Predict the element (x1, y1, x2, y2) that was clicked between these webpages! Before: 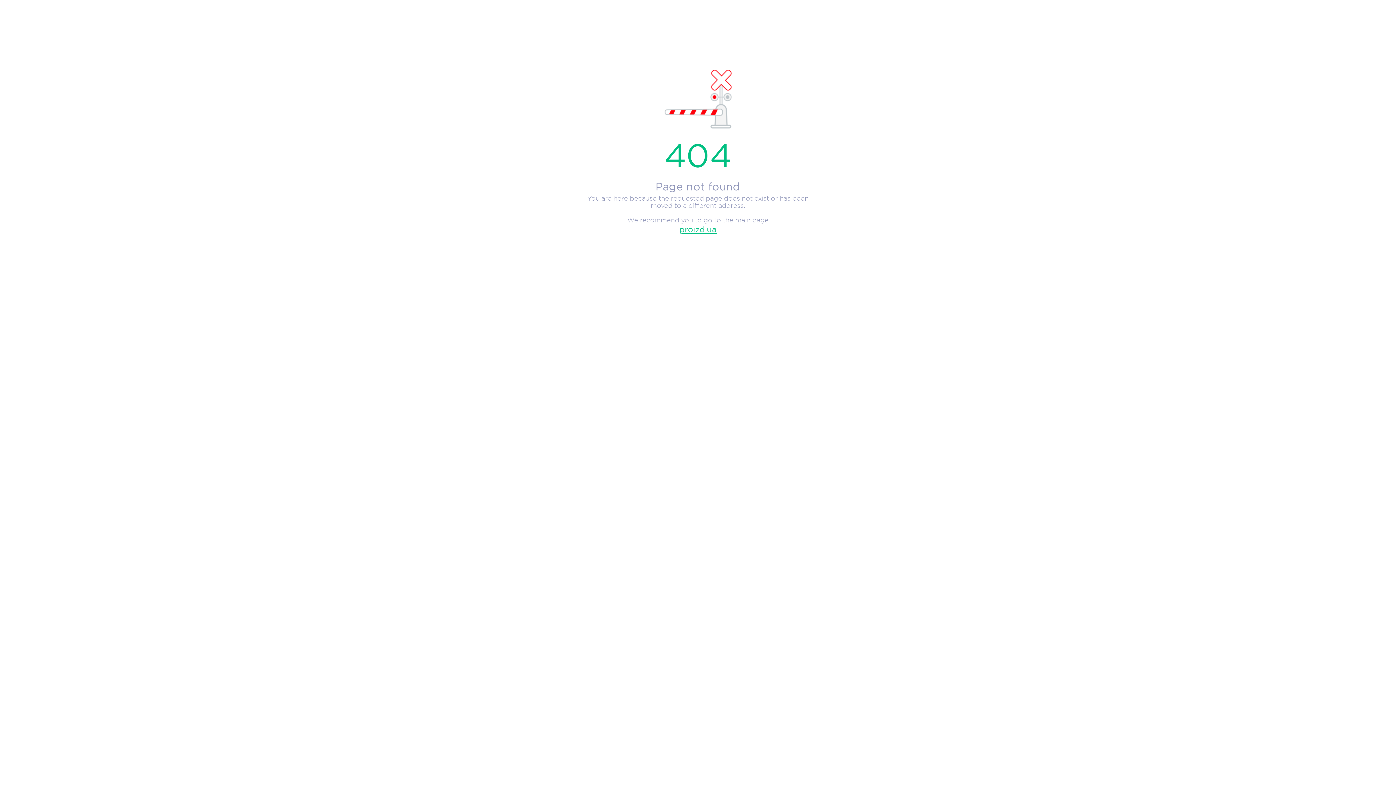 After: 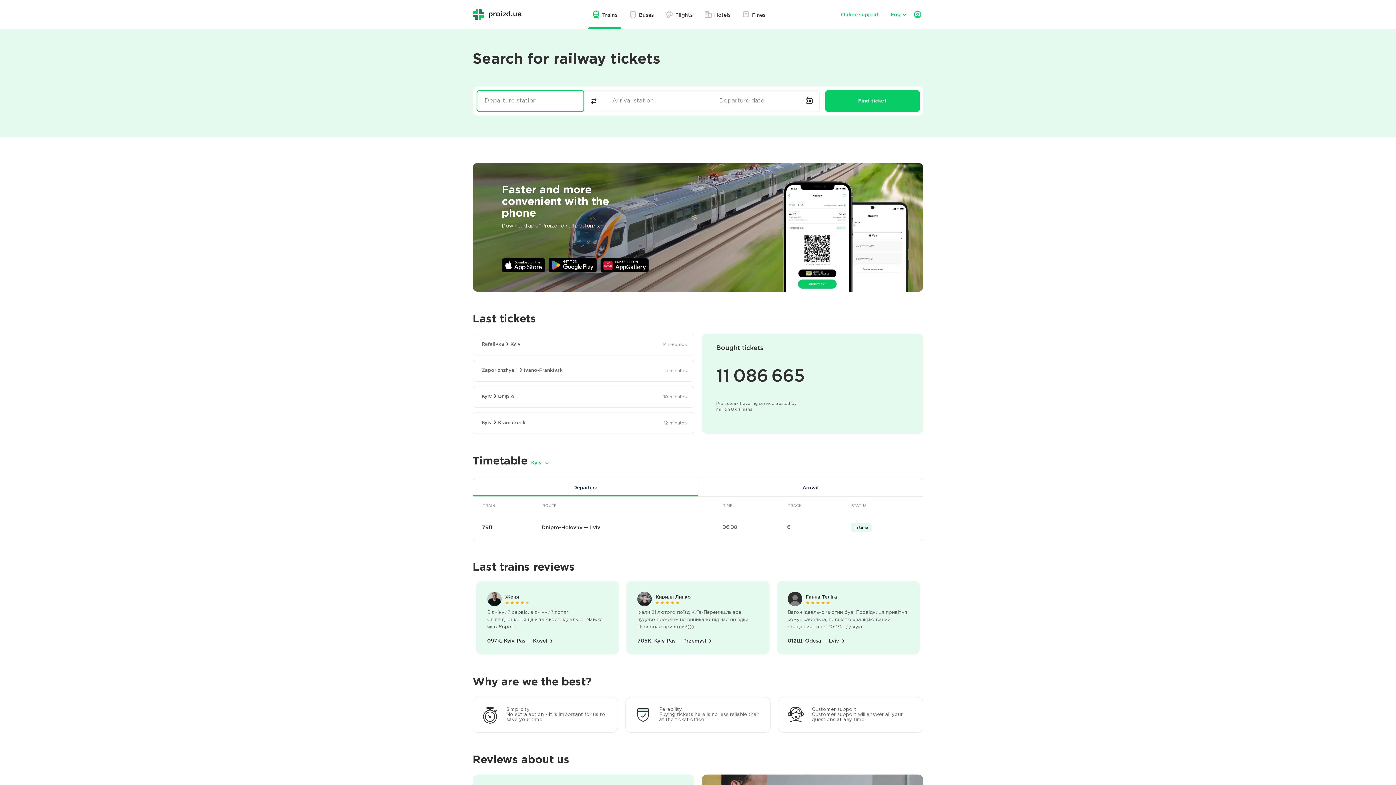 Action: label: proizd.ua bbox: (580, 225, 816, 234)